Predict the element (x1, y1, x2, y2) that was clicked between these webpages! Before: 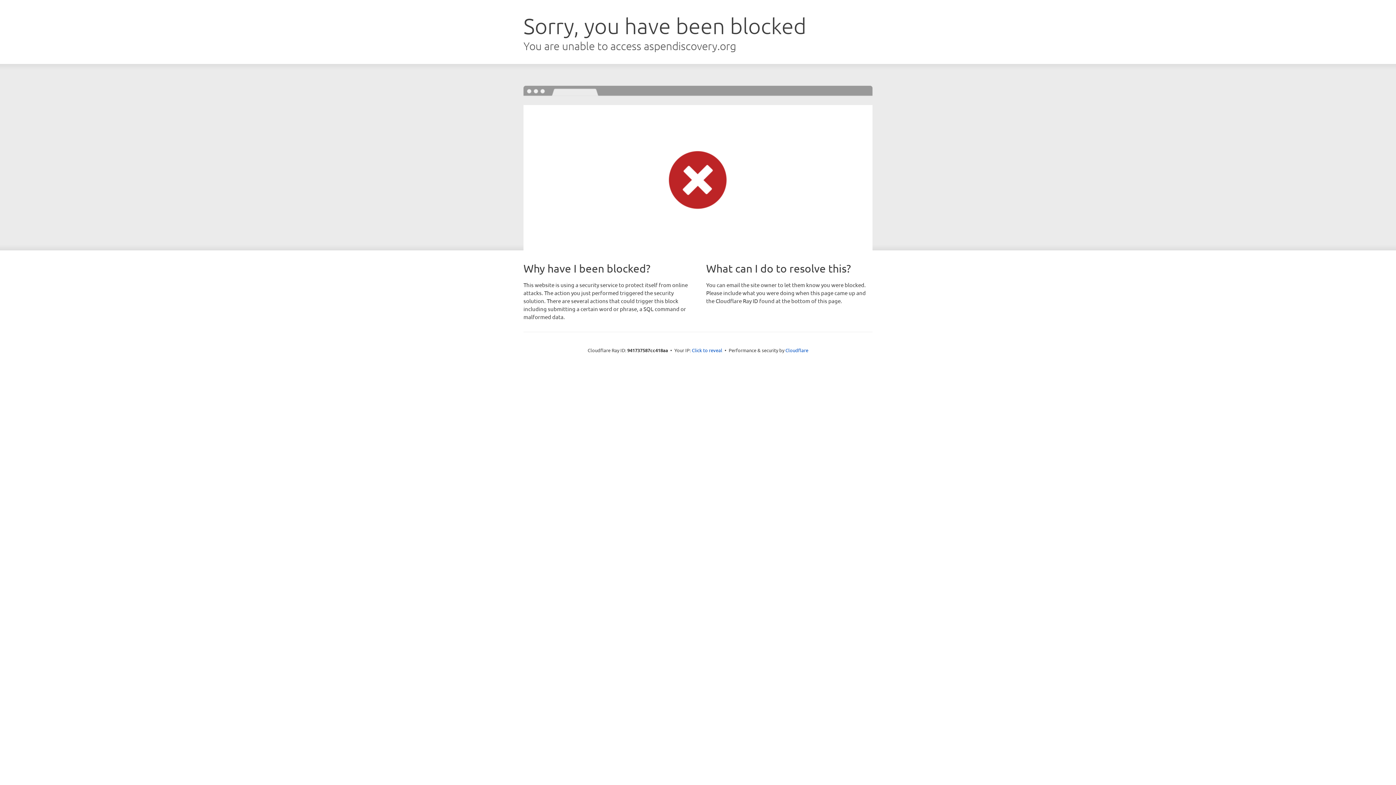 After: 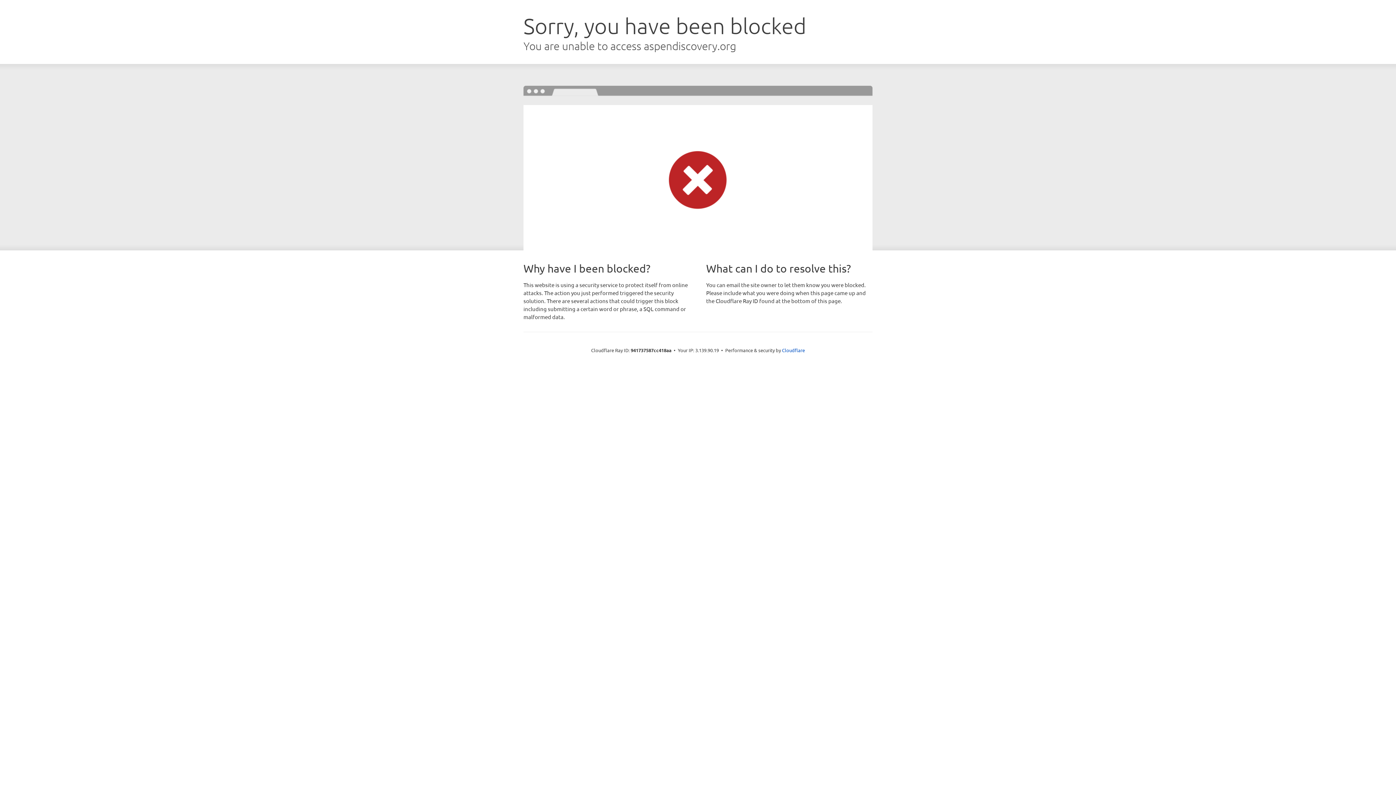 Action: bbox: (692, 346, 722, 353) label: Click to reveal